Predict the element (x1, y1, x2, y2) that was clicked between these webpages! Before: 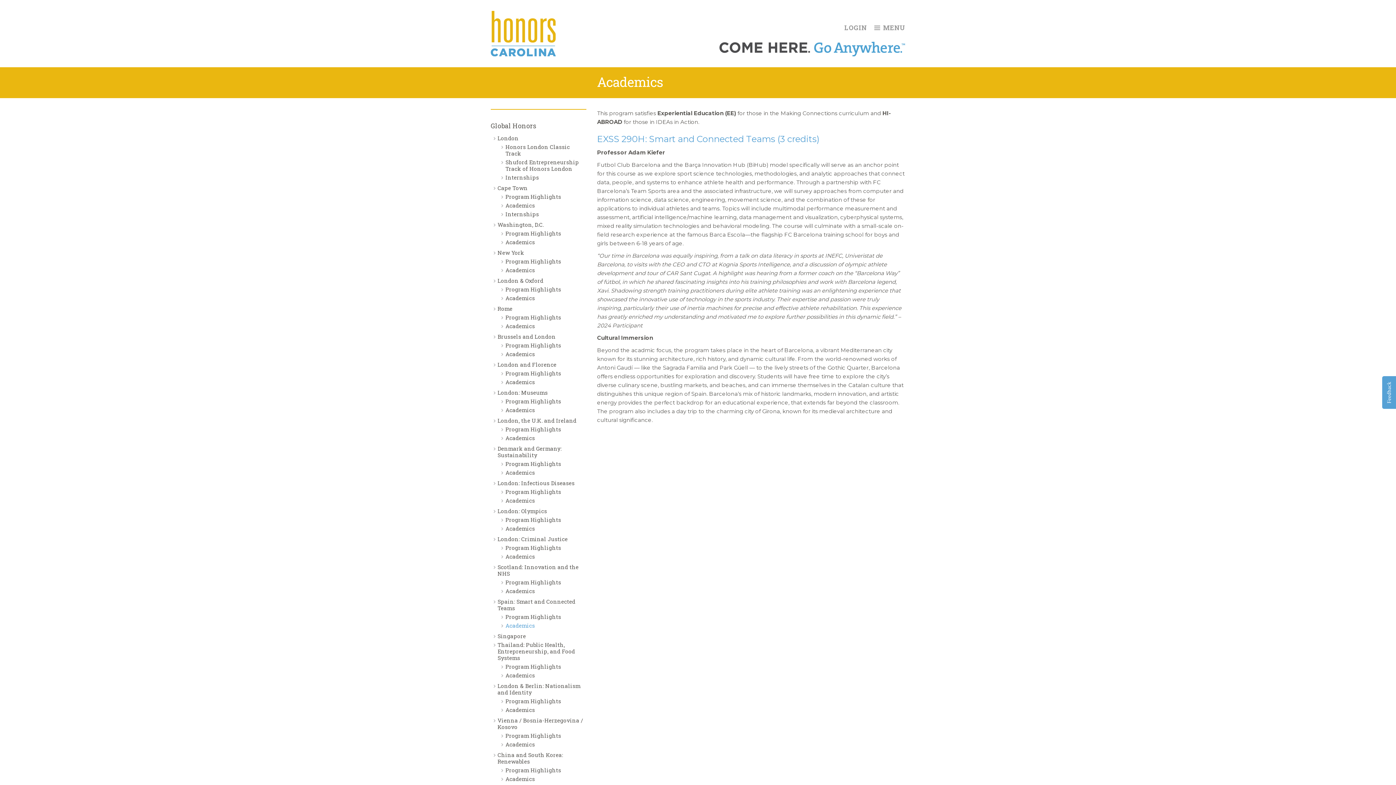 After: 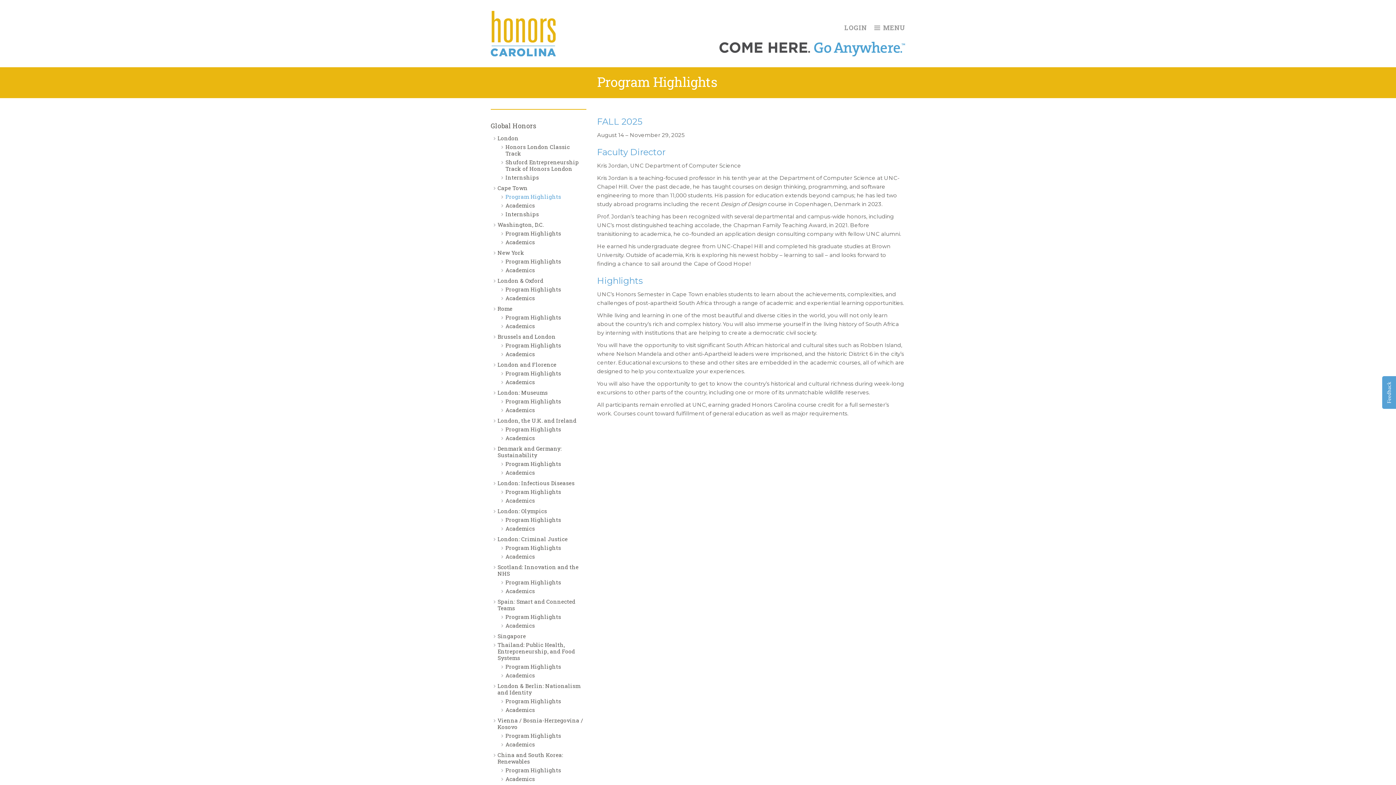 Action: label: Program Highlights bbox: (505, 192, 561, 200)